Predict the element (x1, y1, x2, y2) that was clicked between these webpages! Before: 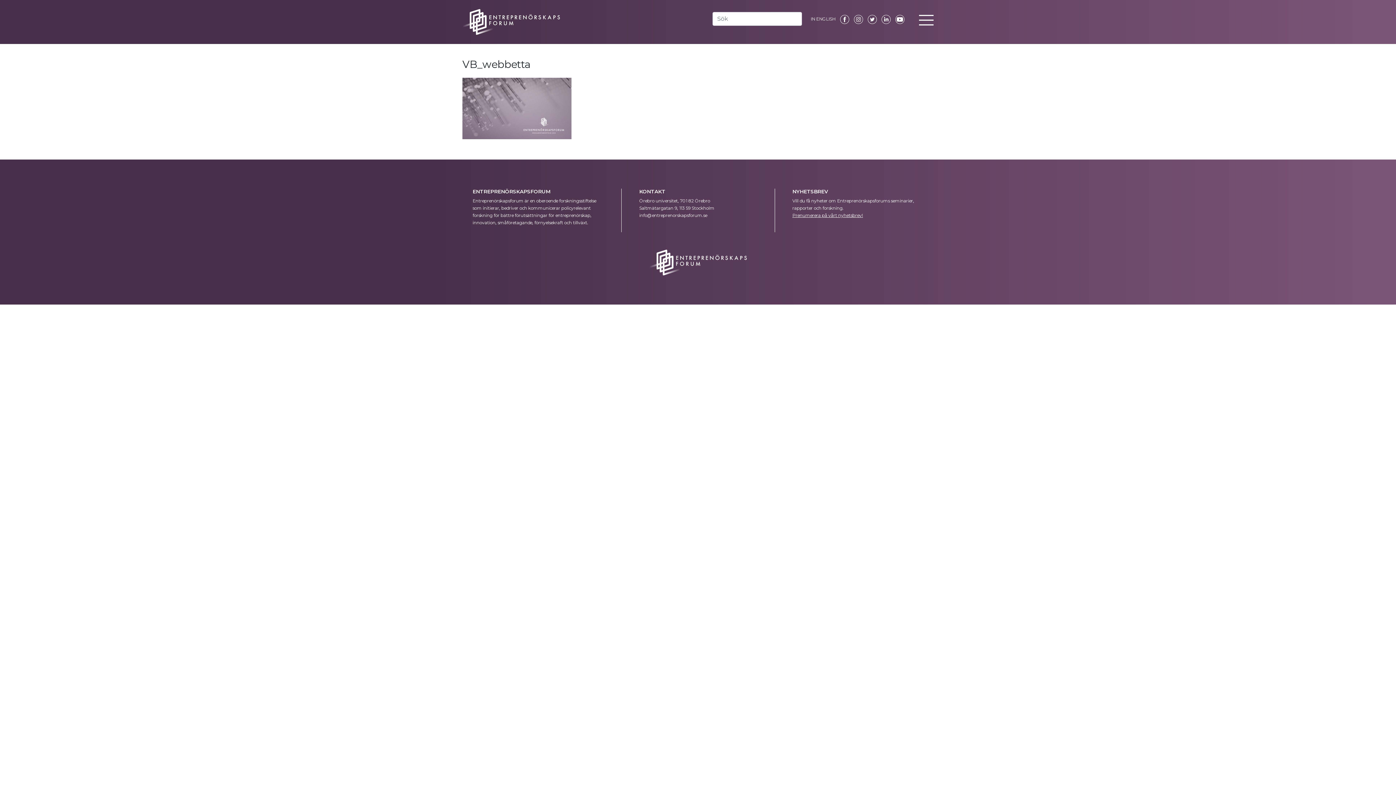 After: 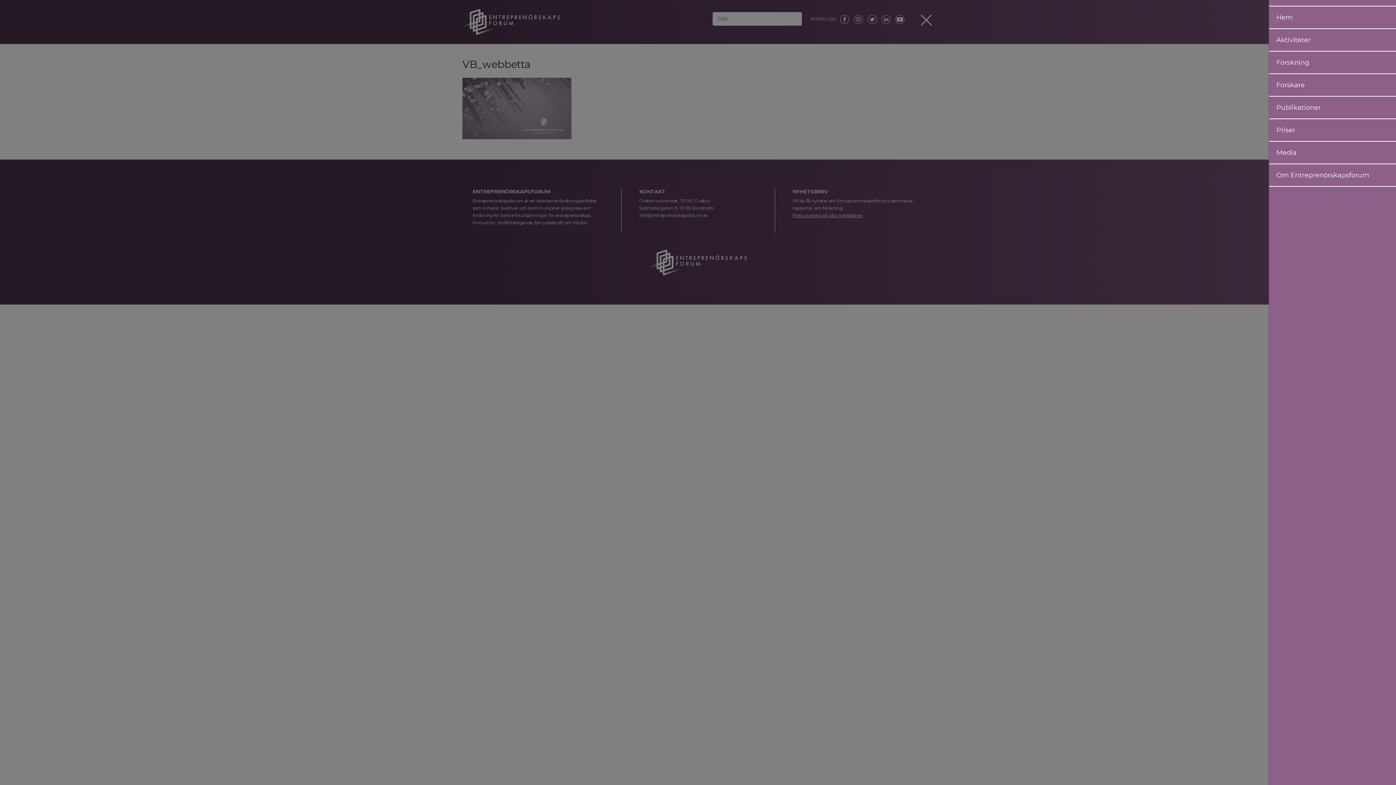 Action: bbox: (919, 14, 933, 25) label: Meny